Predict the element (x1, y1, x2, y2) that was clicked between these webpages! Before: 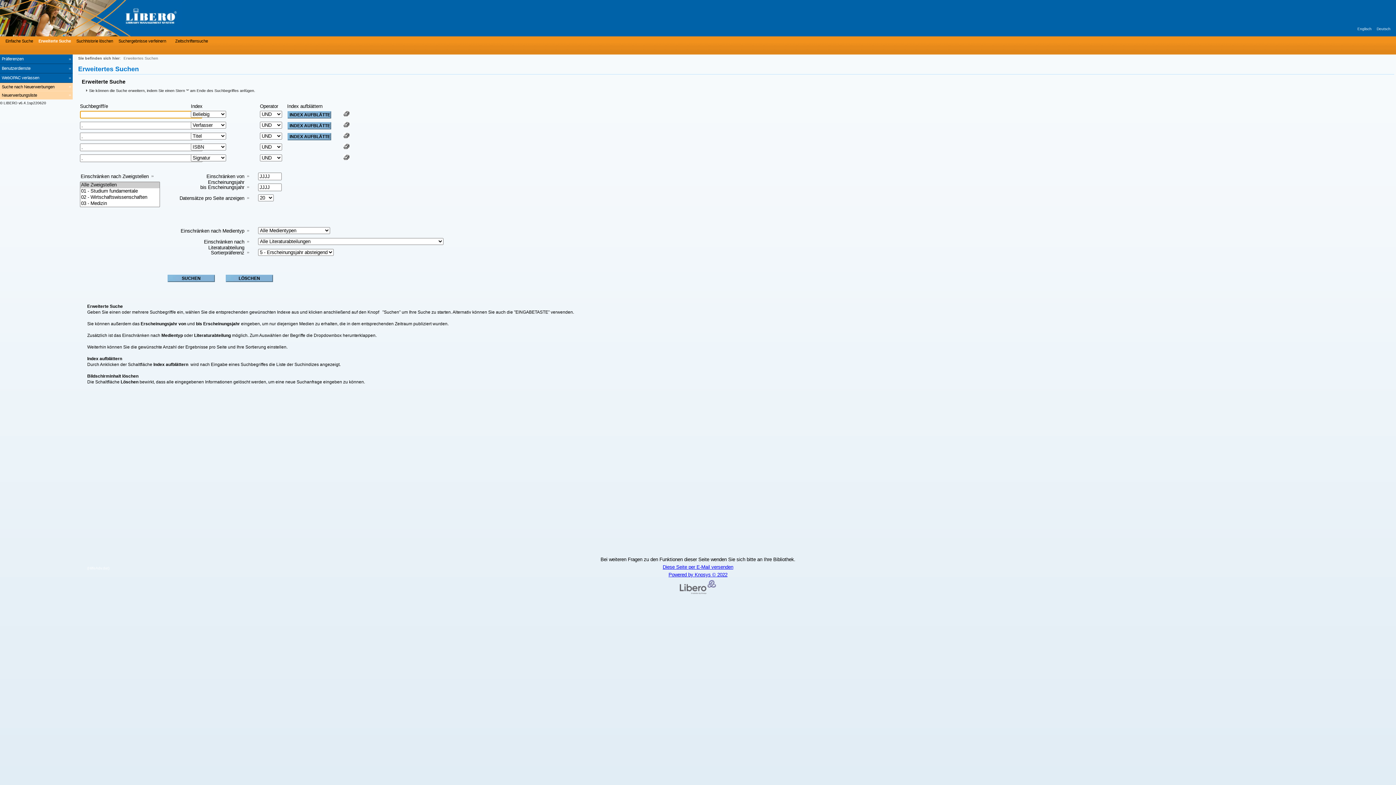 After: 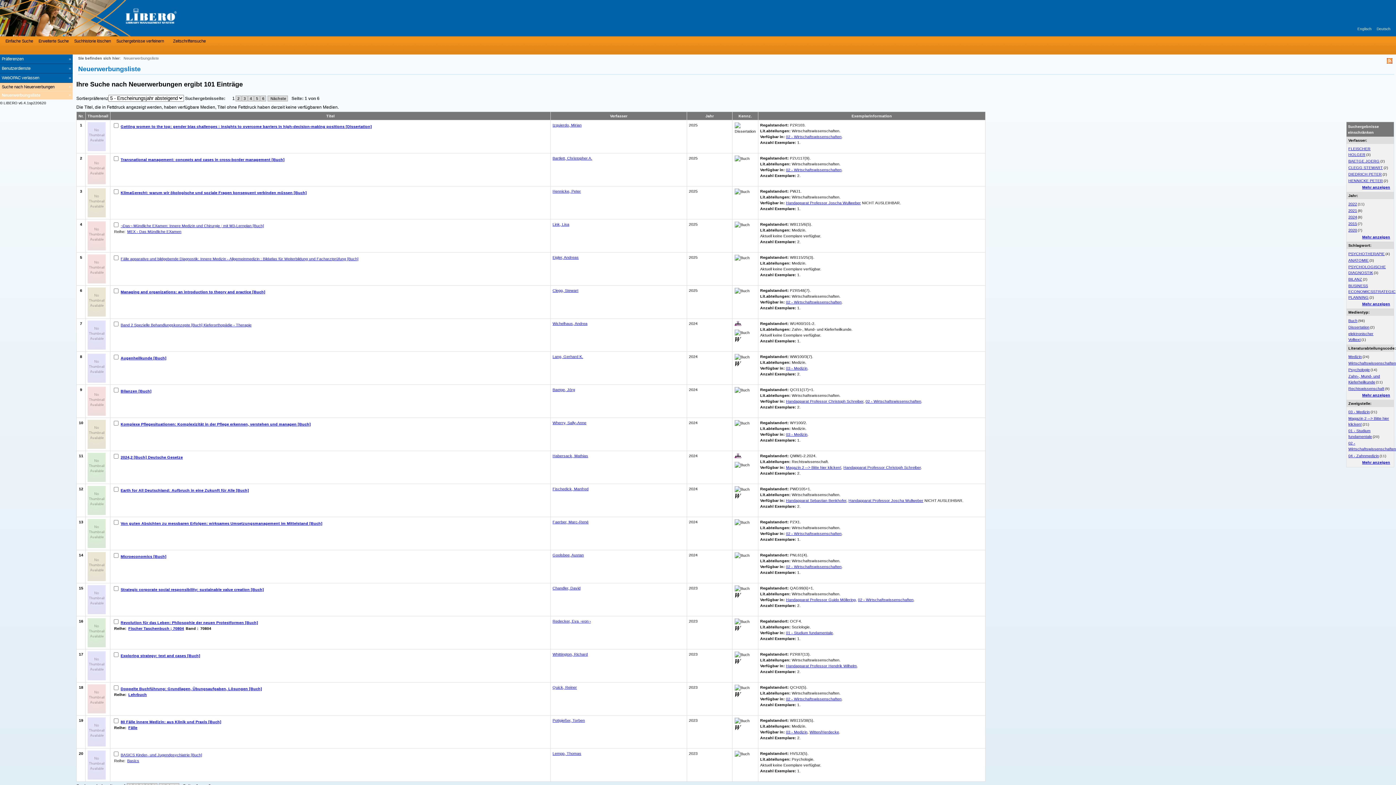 Action: bbox: (0, 91, 72, 99) label: Neuerwerbungsliste